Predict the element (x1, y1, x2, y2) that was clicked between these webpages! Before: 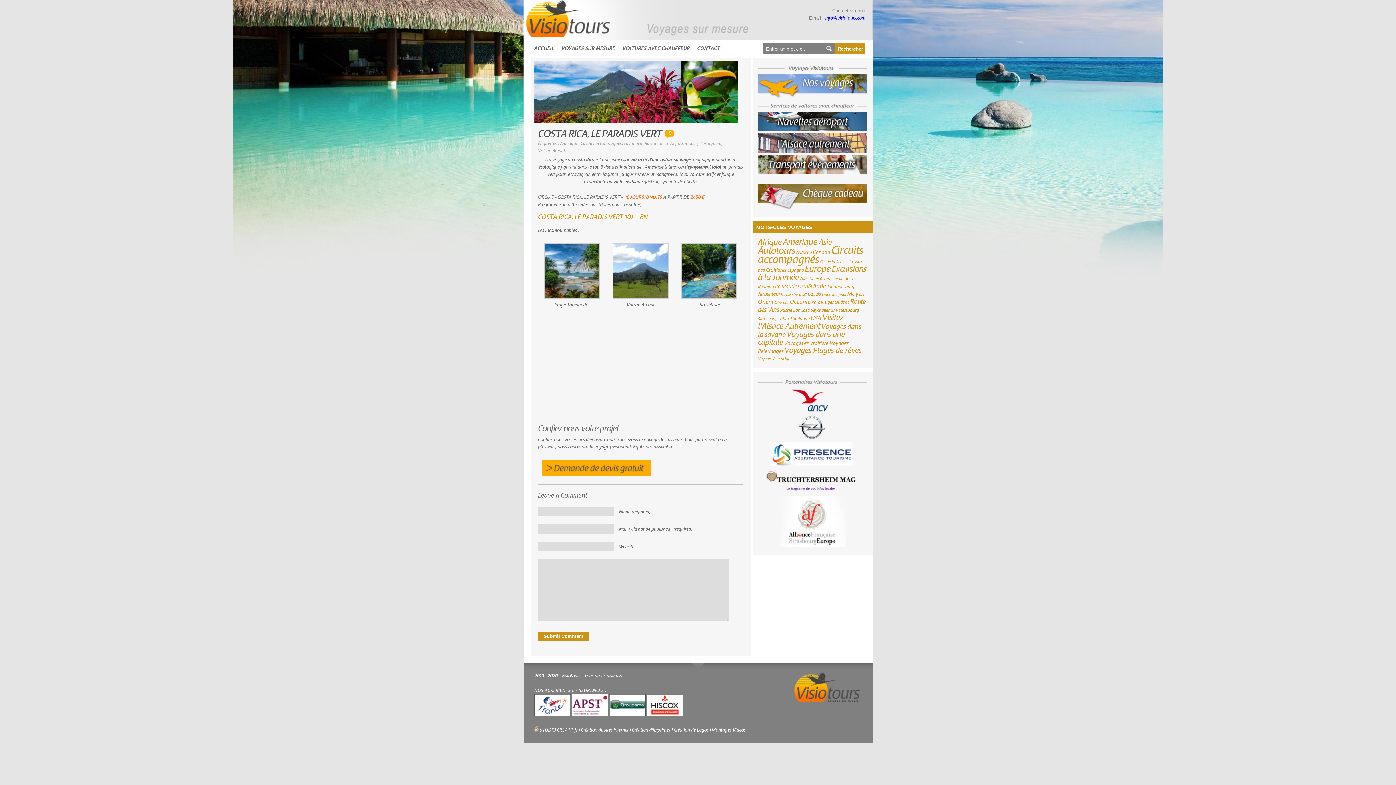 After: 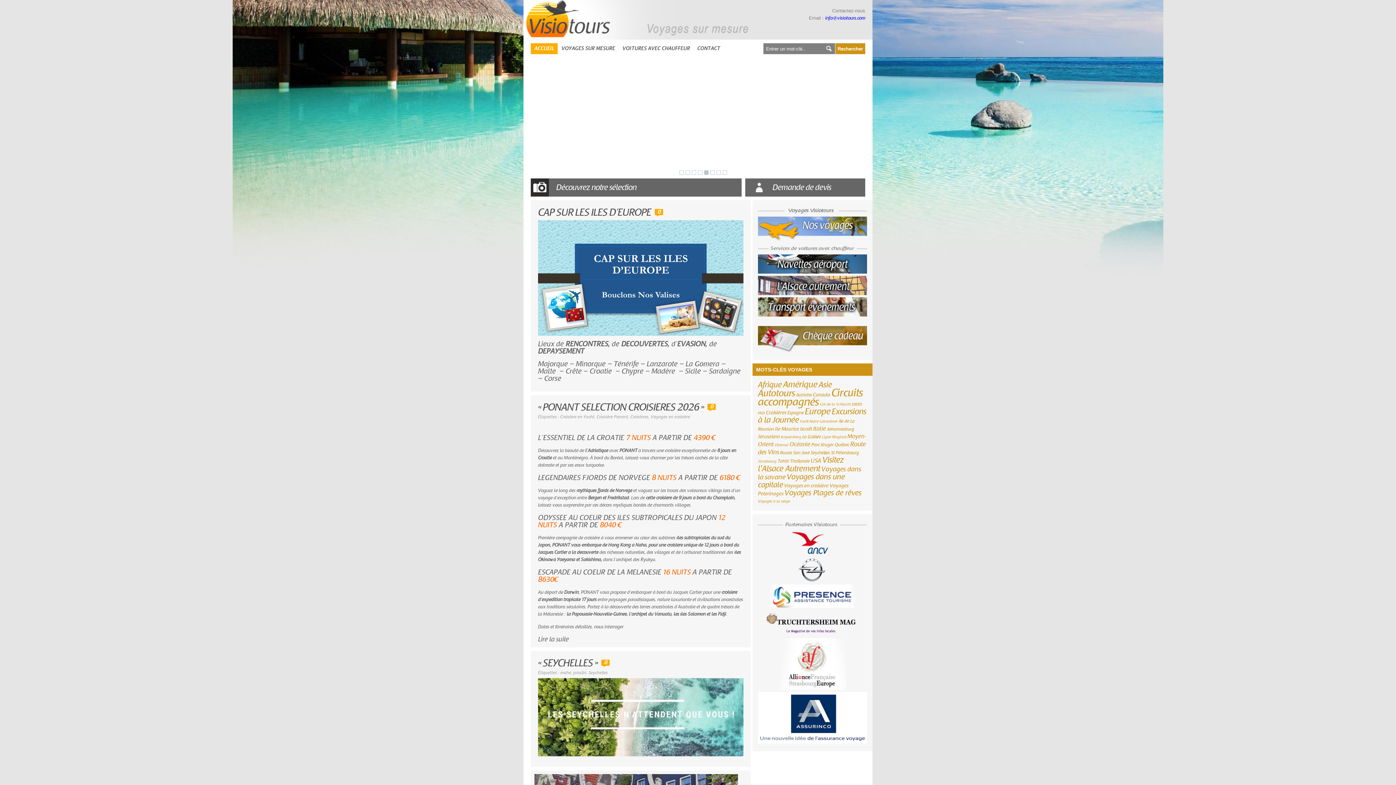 Action: bbox: (523, 33, 750, 38)